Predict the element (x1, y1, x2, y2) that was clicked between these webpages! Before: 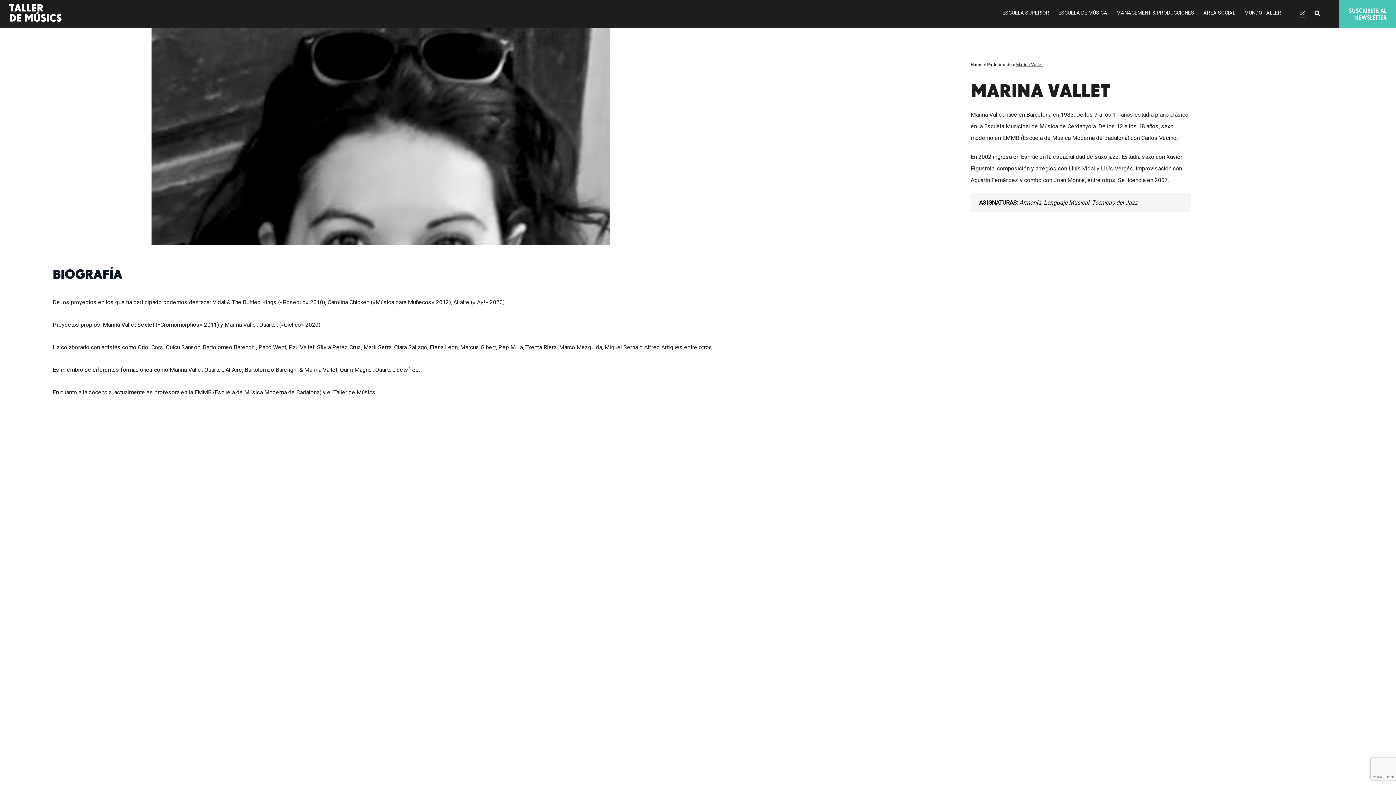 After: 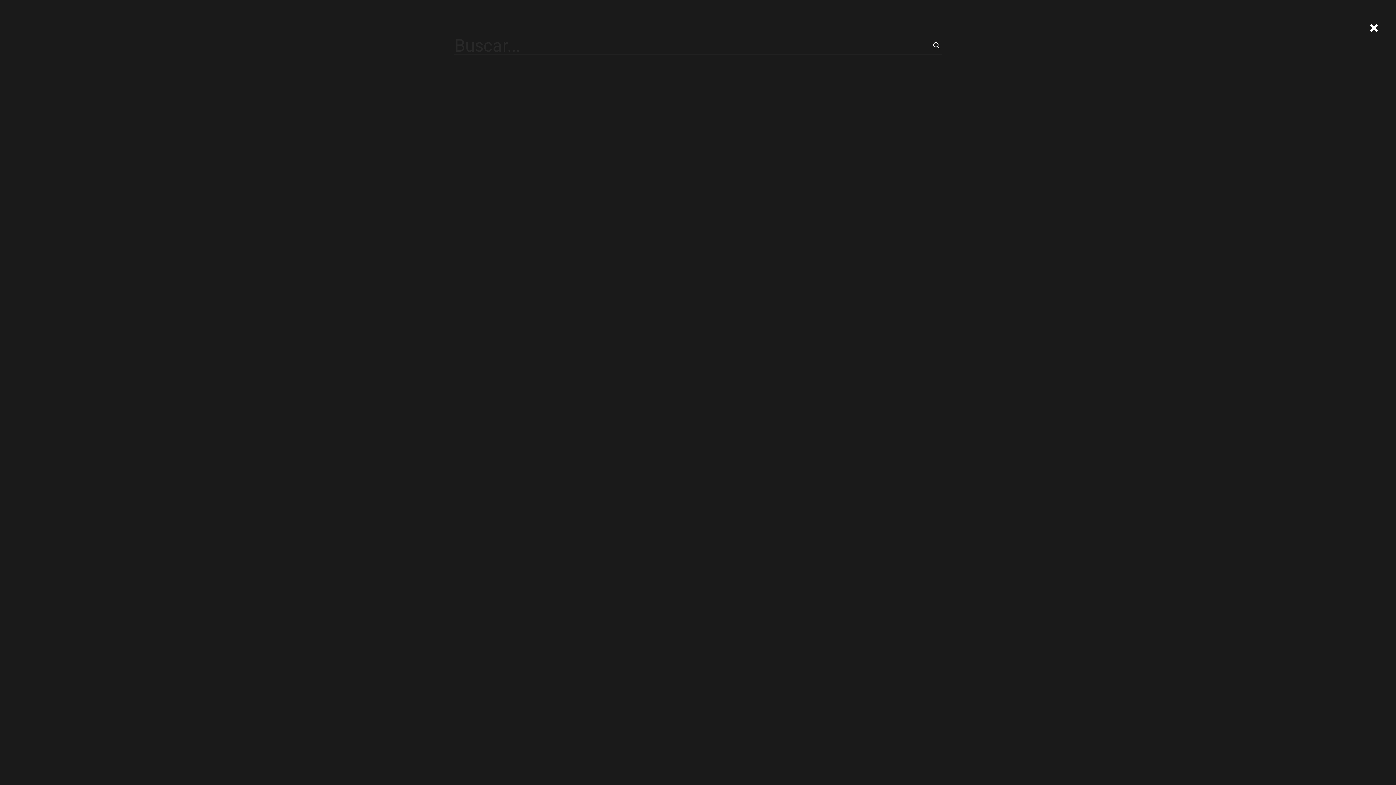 Action: bbox: (1311, 5, 1324, 21)